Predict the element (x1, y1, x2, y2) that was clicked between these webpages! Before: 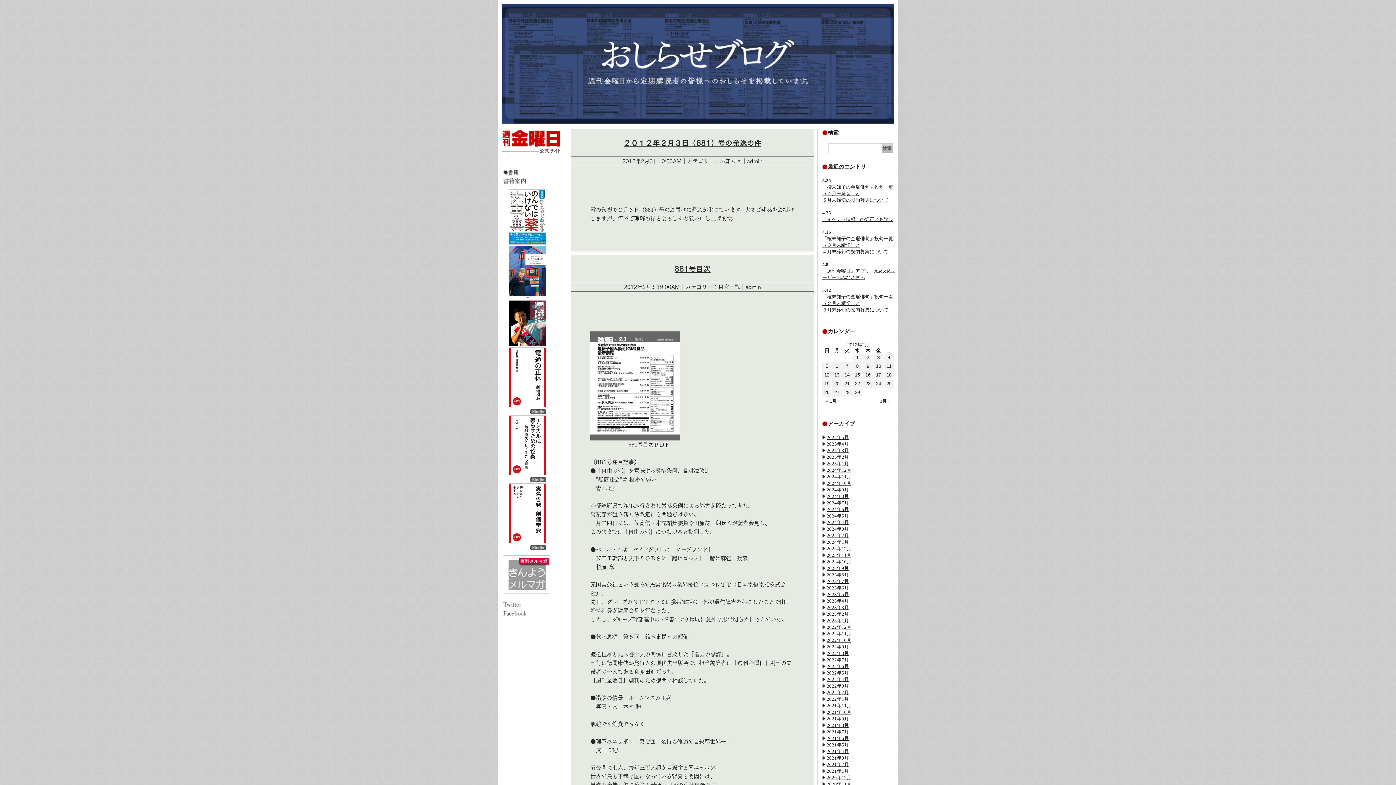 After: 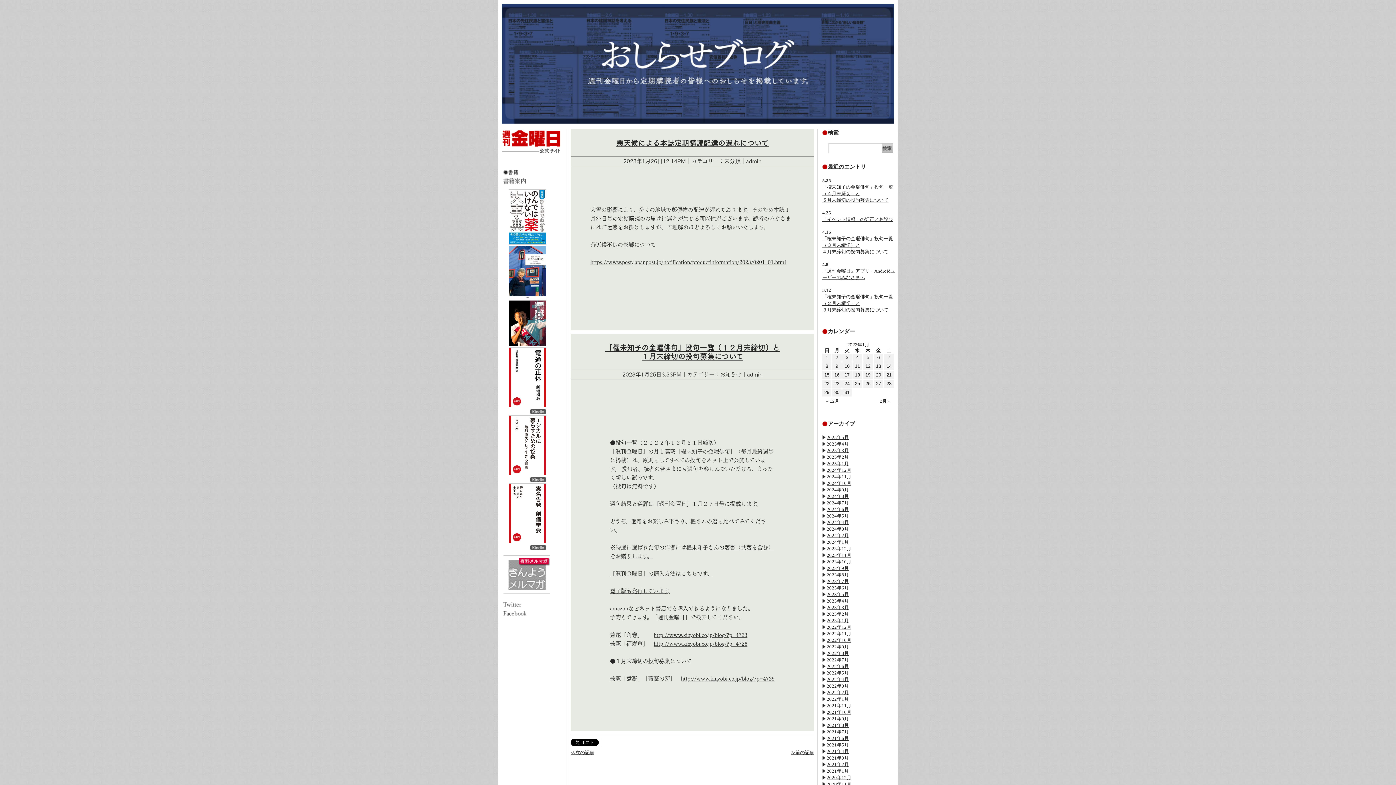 Action: label: 2023年1月 bbox: (826, 618, 849, 623)